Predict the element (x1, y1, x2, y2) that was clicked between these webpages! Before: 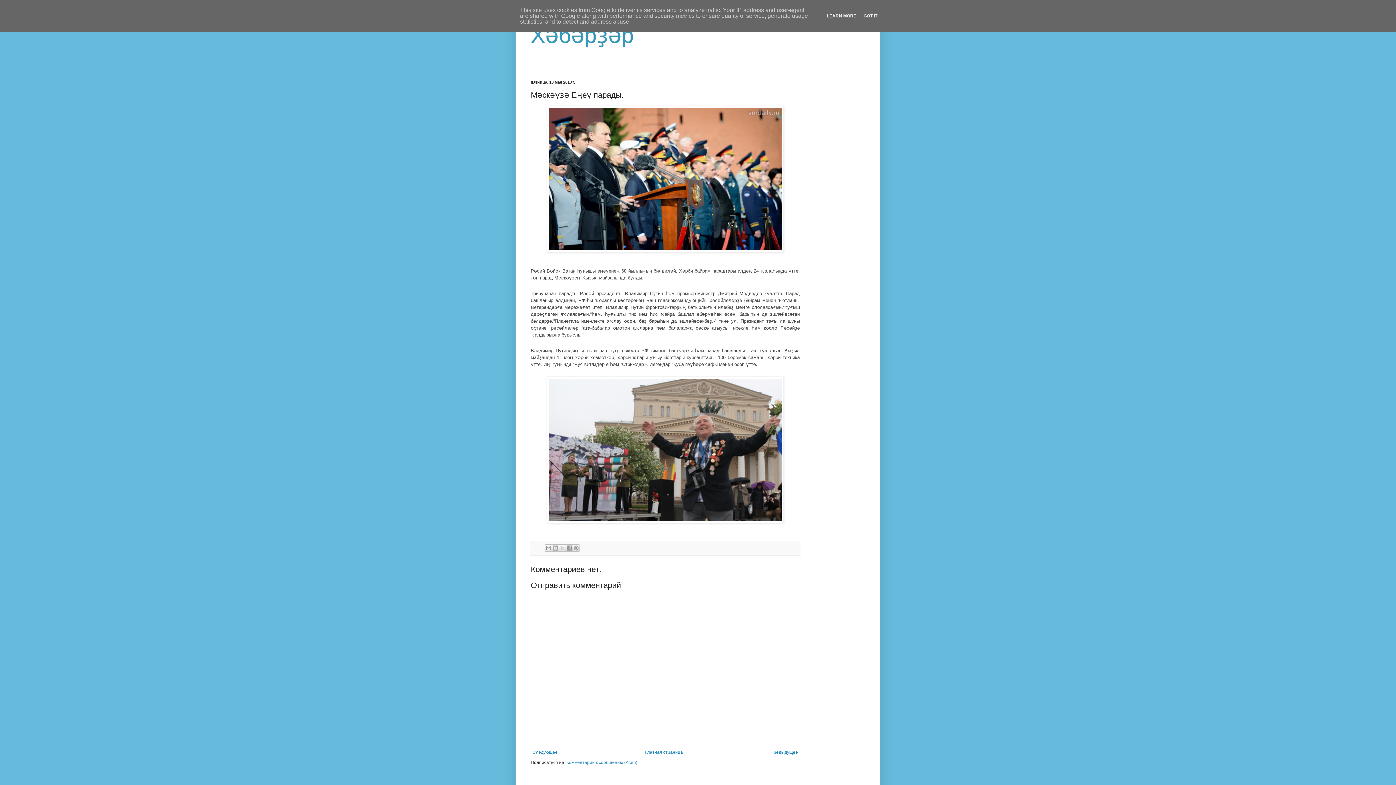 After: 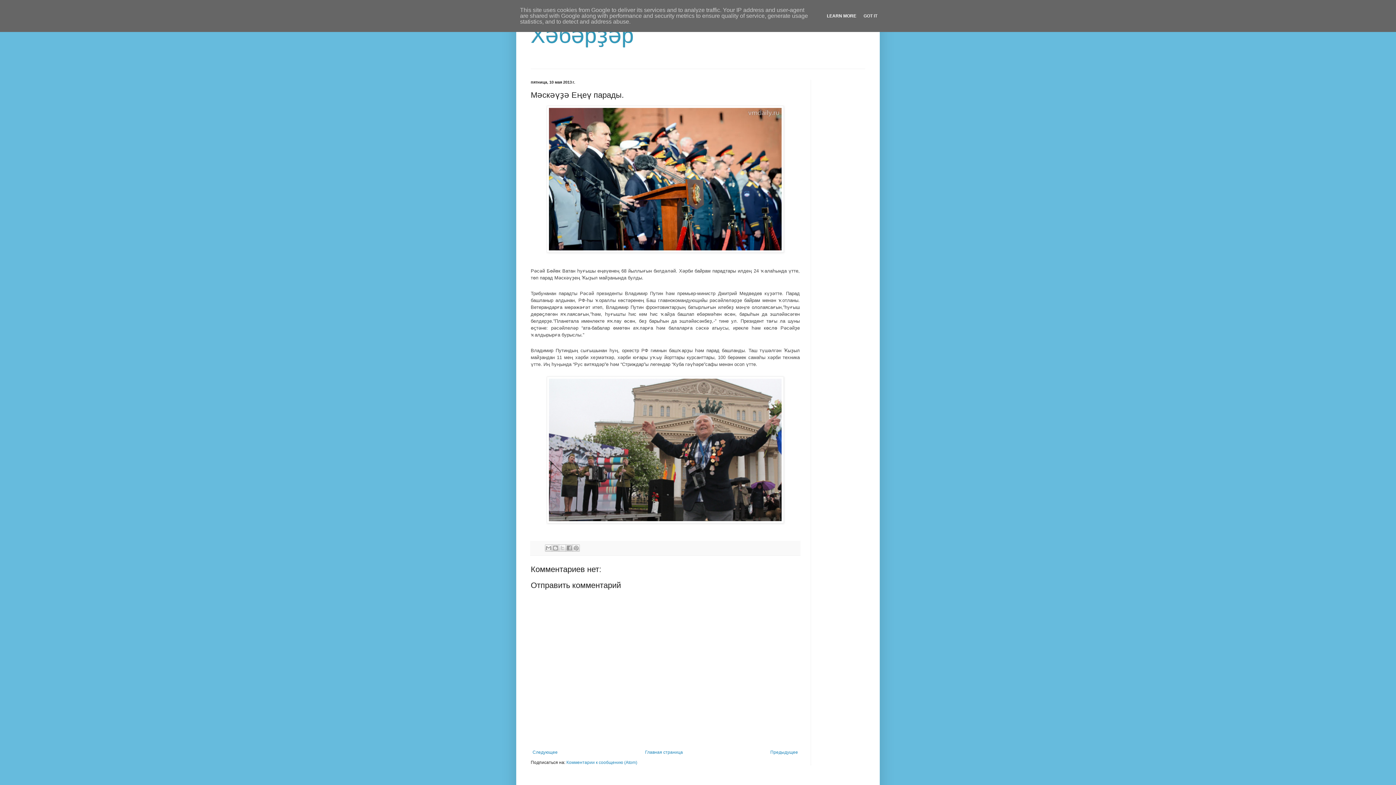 Action: bbox: (824, 13, 858, 18) label: LEARN MORE